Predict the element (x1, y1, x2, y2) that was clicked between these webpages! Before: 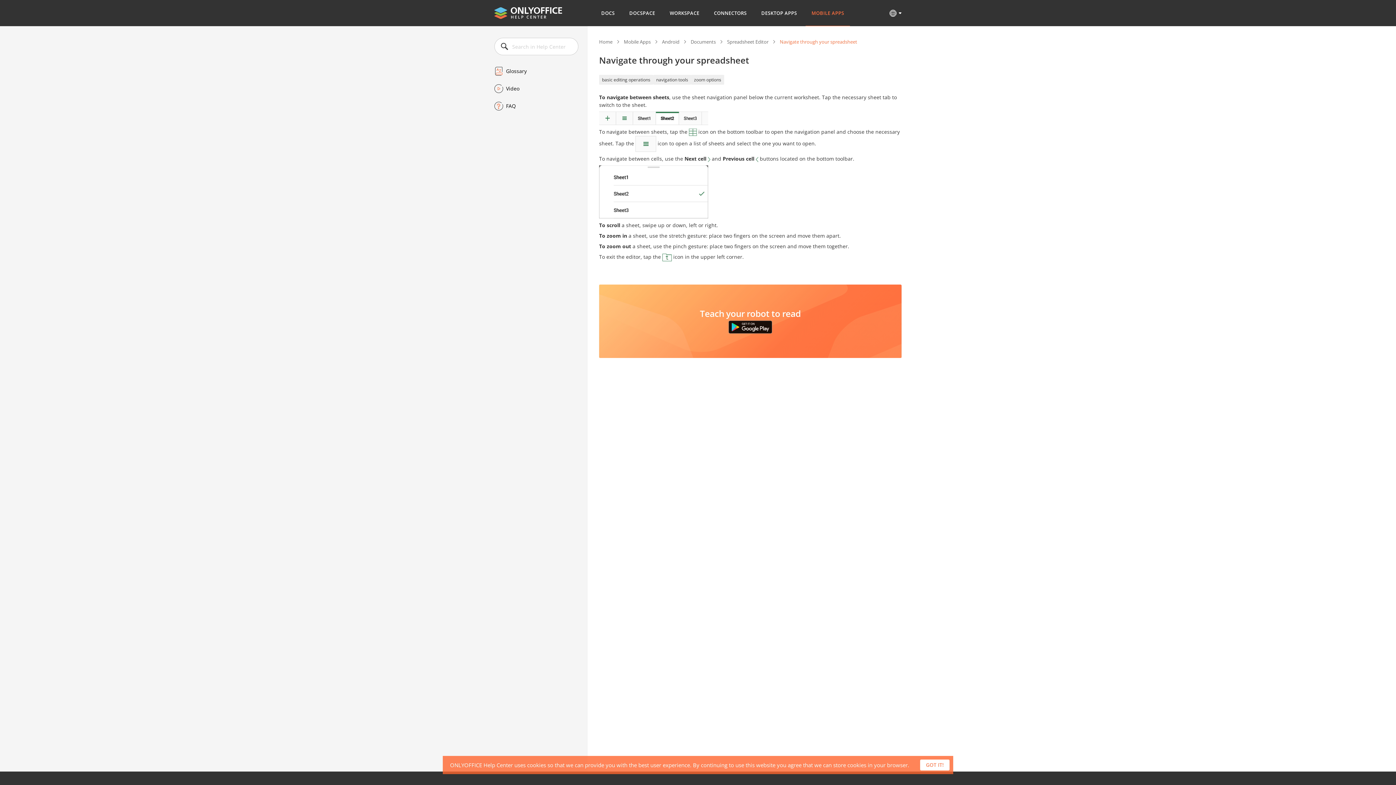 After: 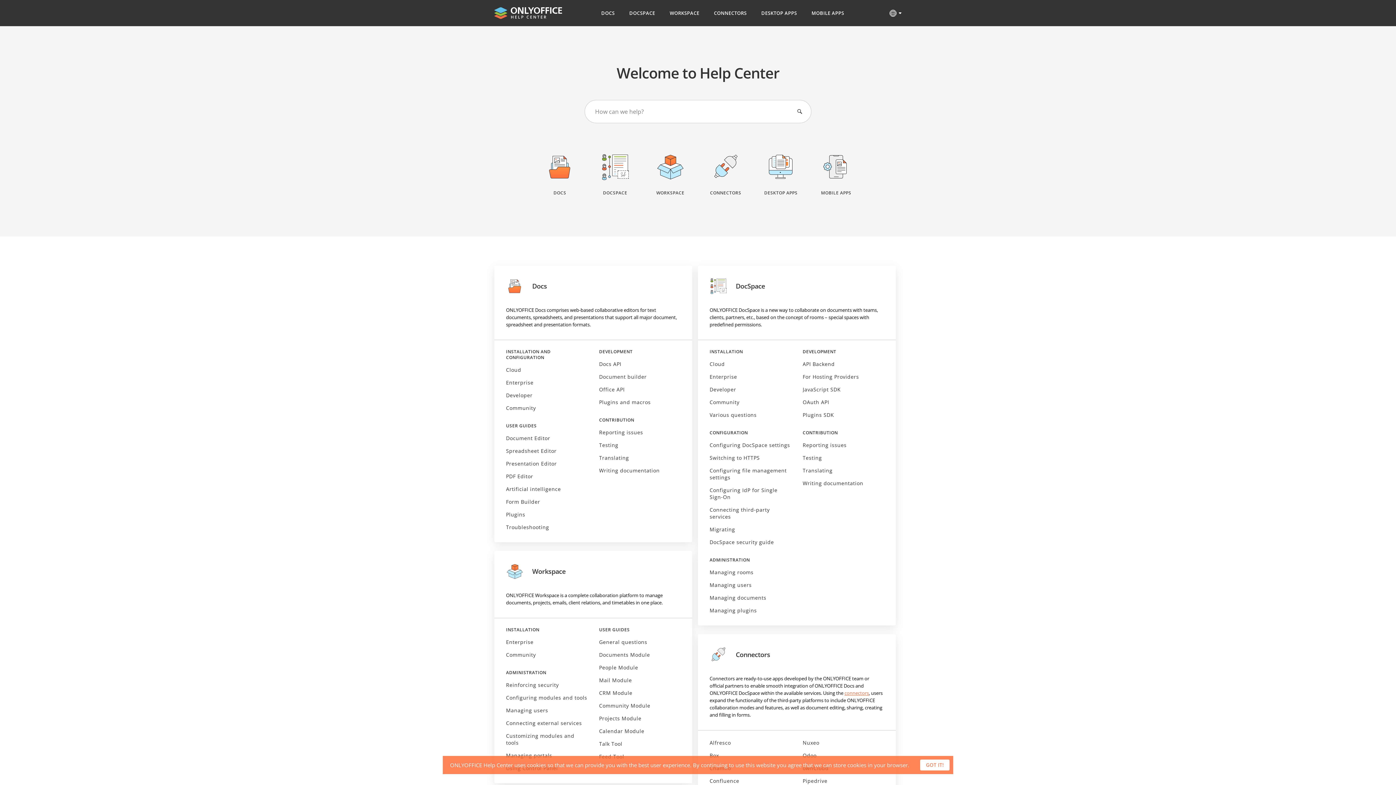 Action: bbox: (494, 7, 562, 18)